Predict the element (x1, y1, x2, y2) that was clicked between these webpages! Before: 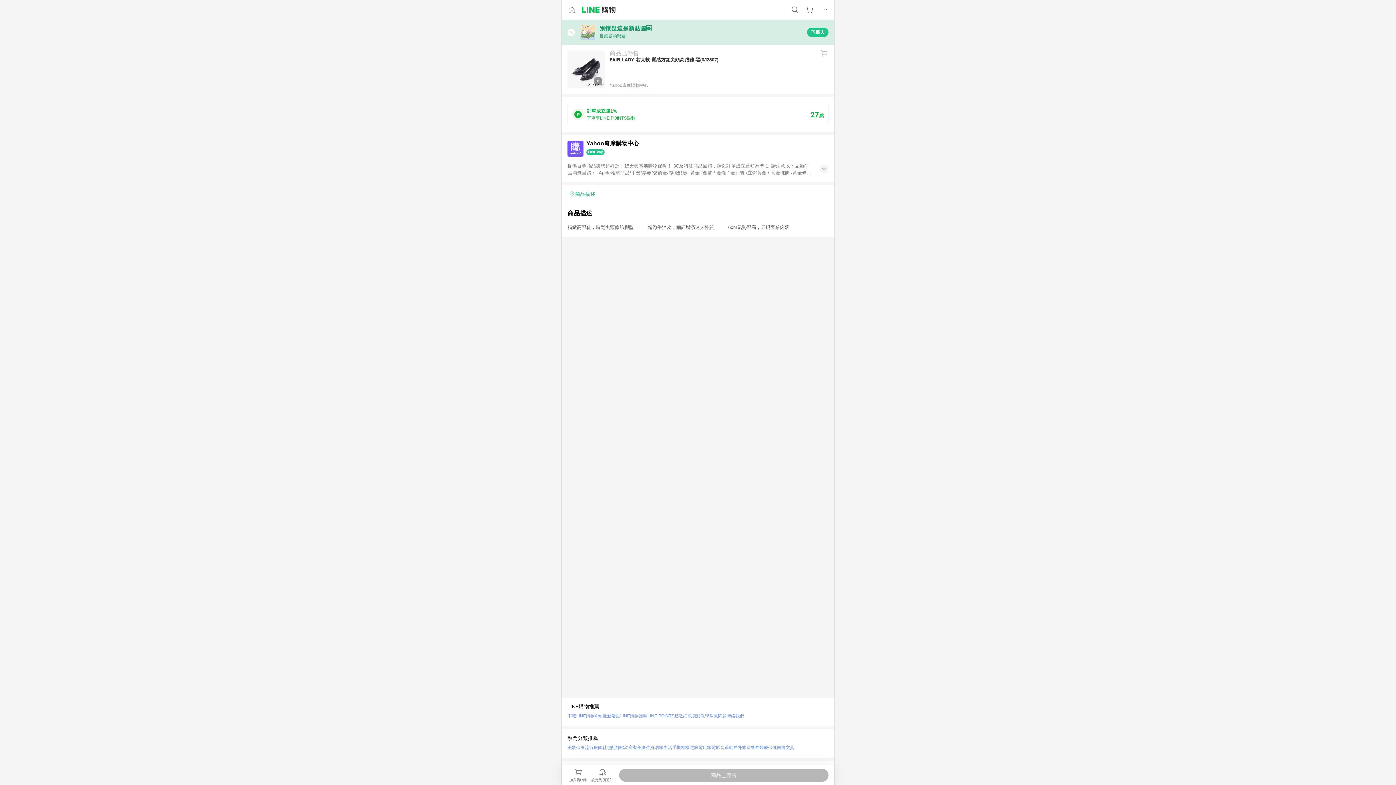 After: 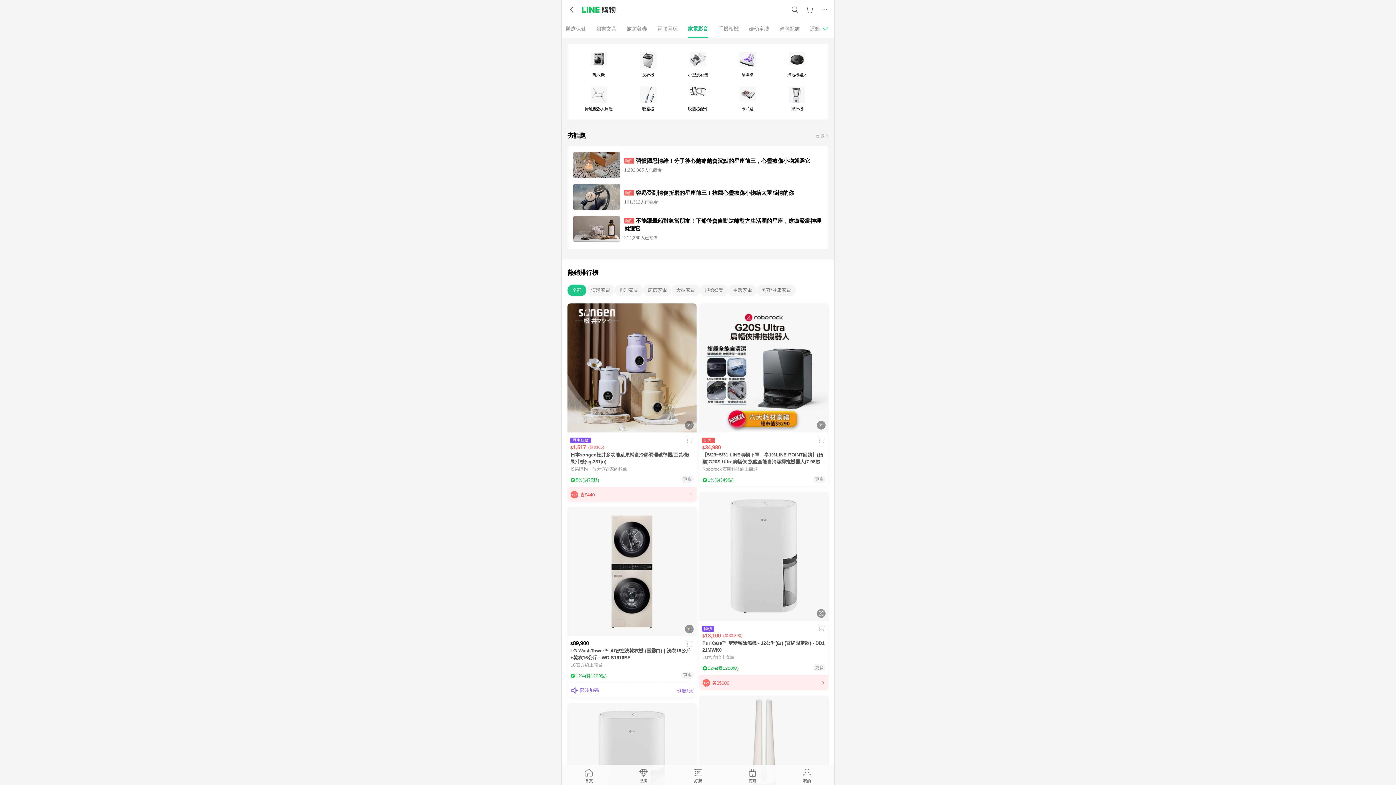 Action: label: 家電影音 bbox: (707, 743, 724, 752)